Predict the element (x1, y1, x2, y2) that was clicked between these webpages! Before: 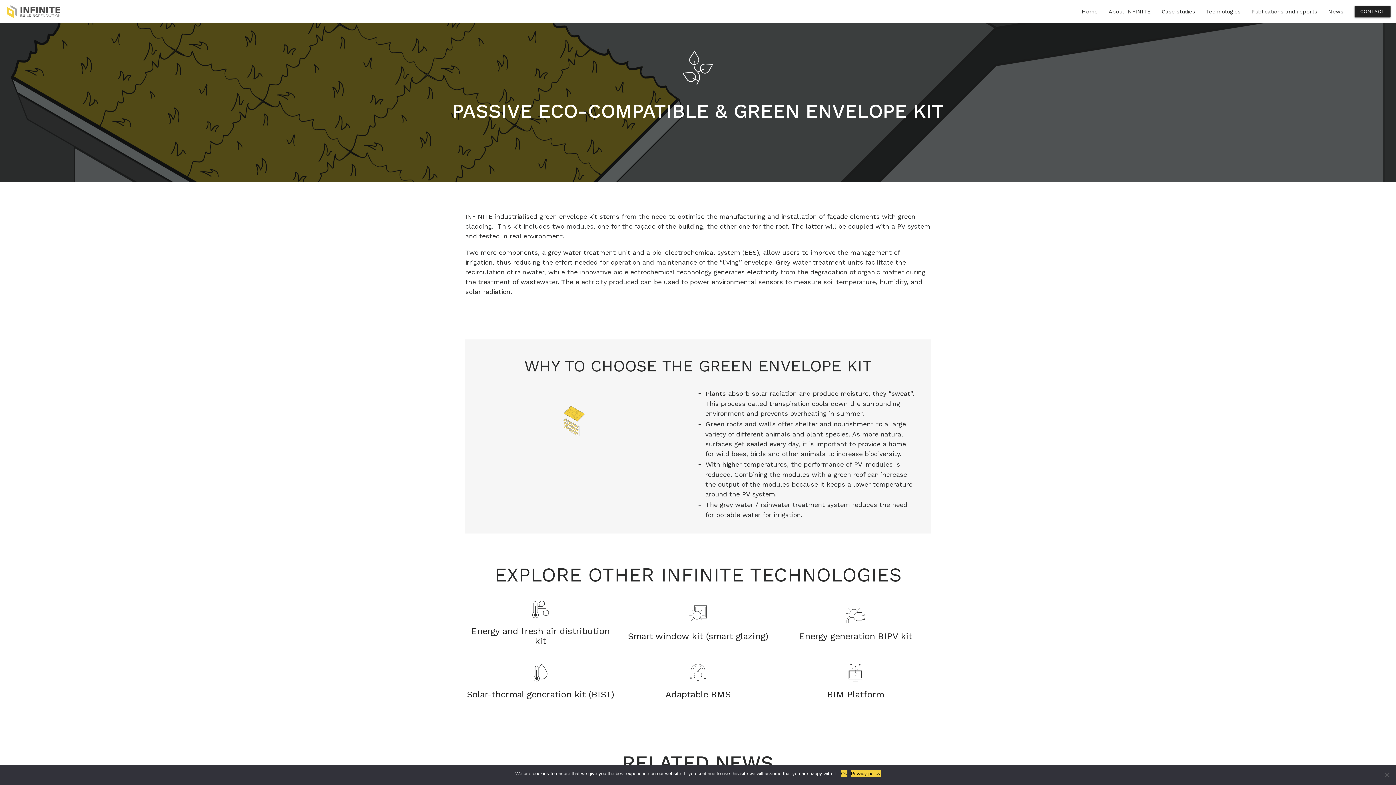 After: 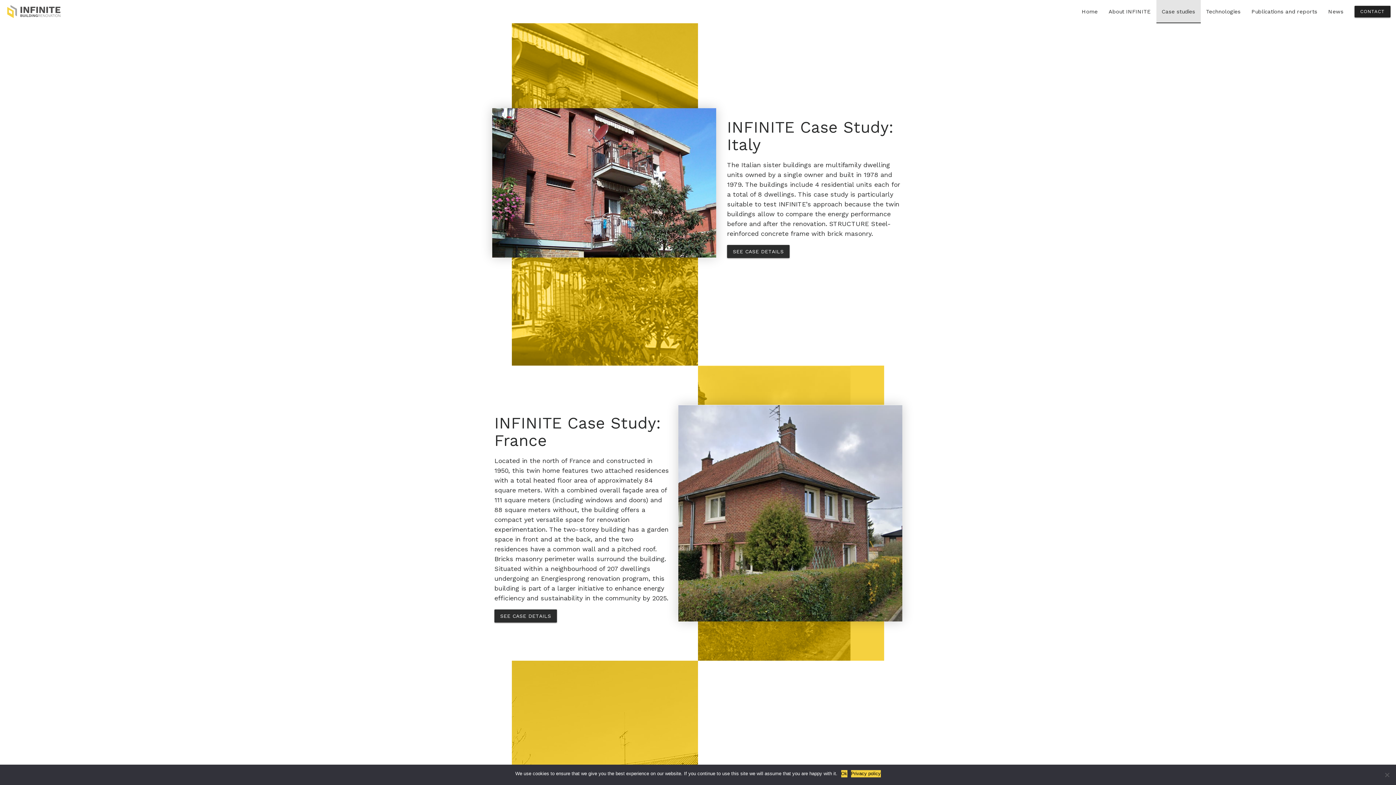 Action: bbox: (1156, 0, 1200, 23) label: Case studies